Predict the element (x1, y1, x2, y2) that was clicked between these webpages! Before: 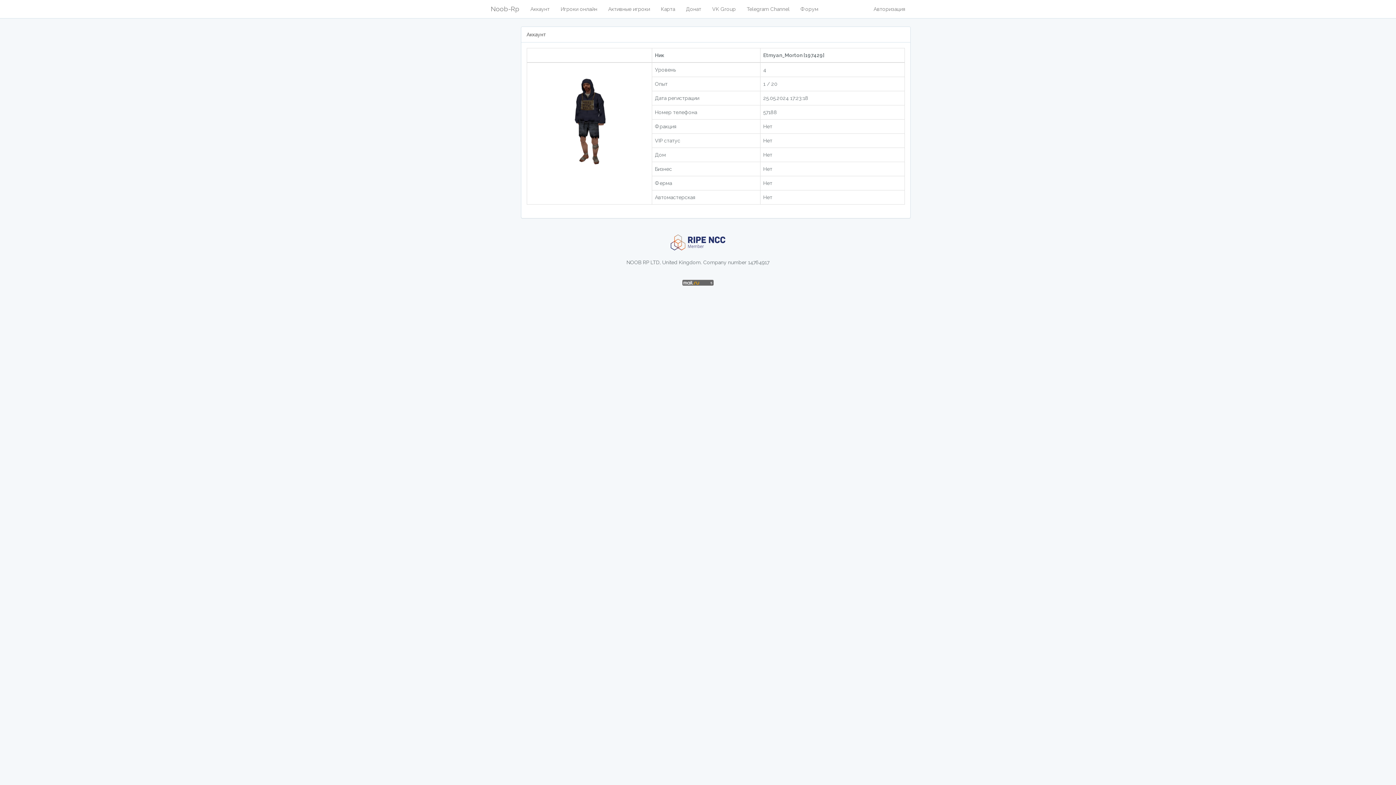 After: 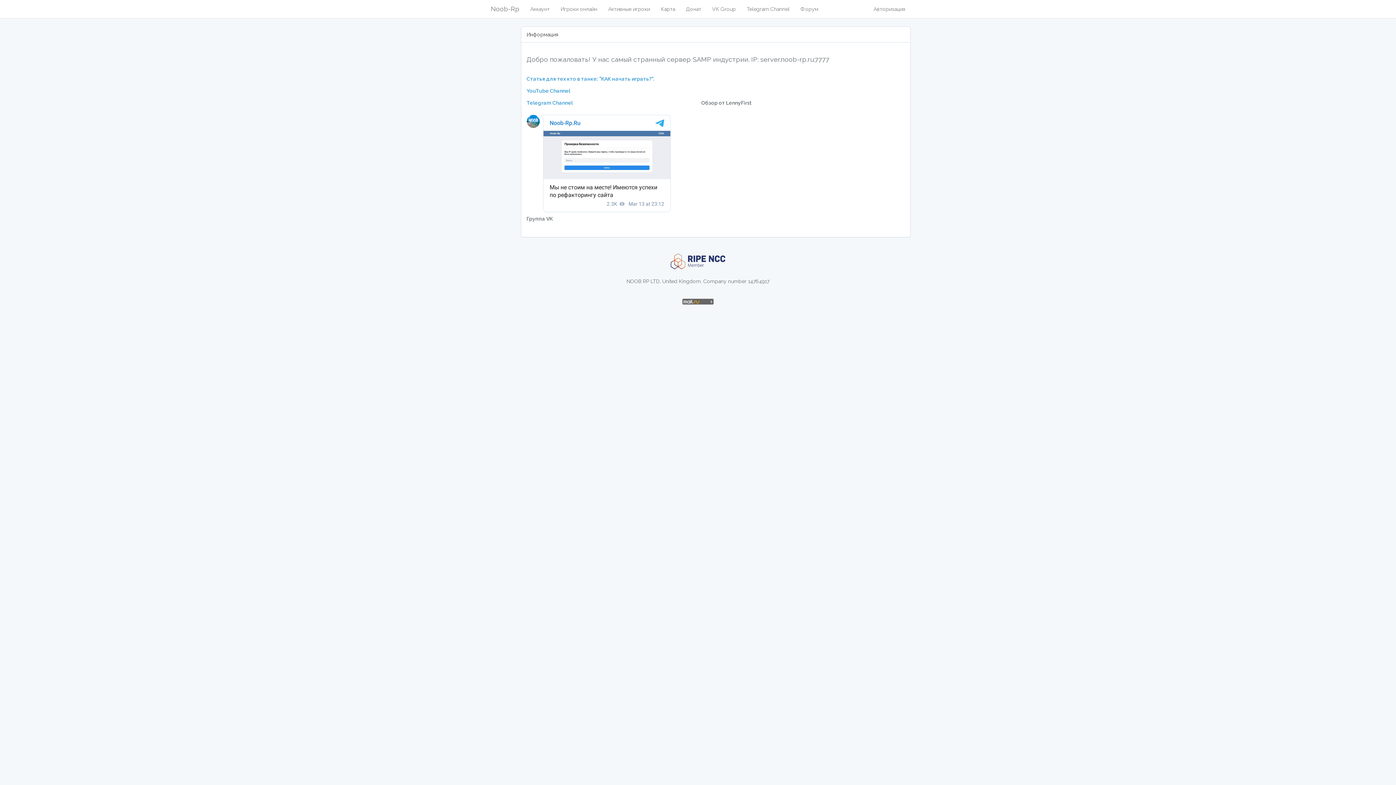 Action: bbox: (485, 0, 525, 18) label: Noob-Rp